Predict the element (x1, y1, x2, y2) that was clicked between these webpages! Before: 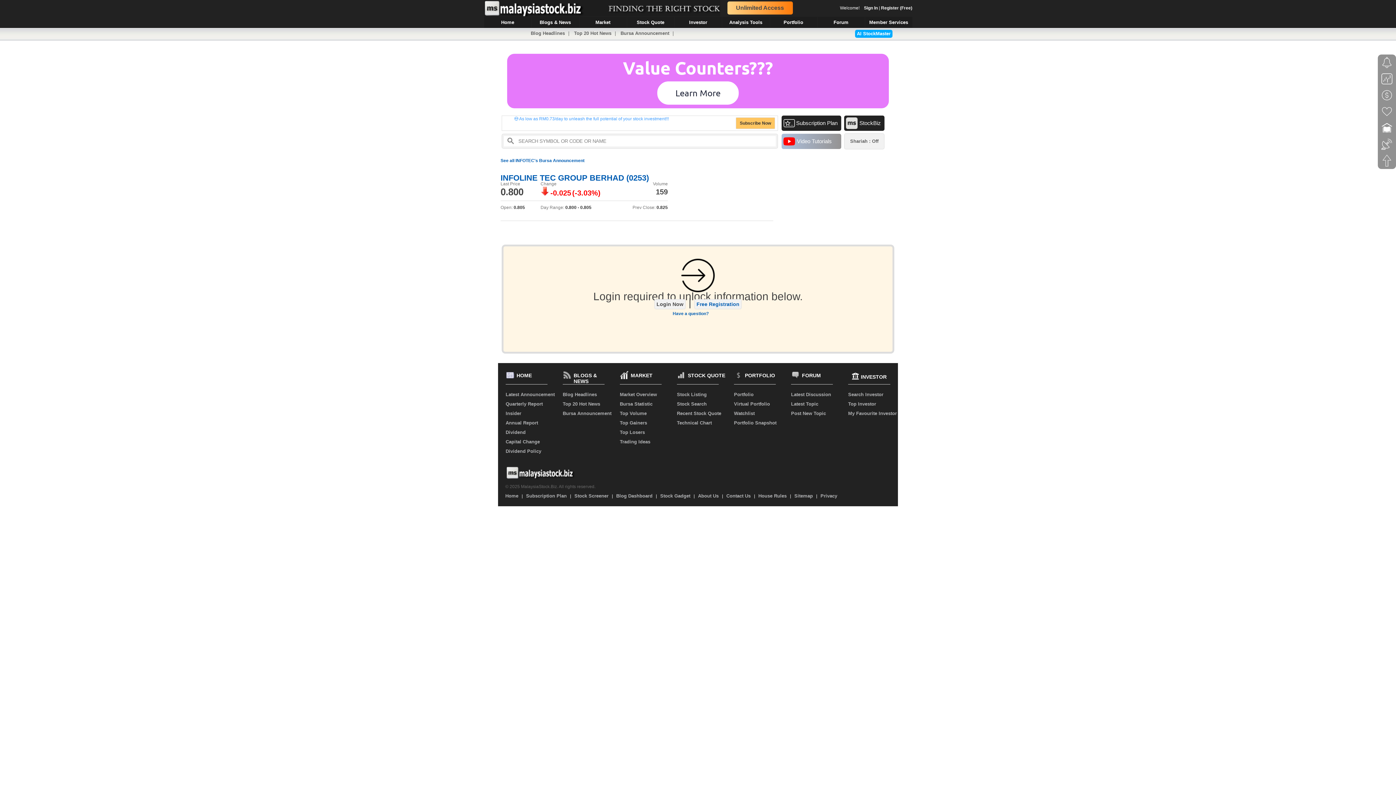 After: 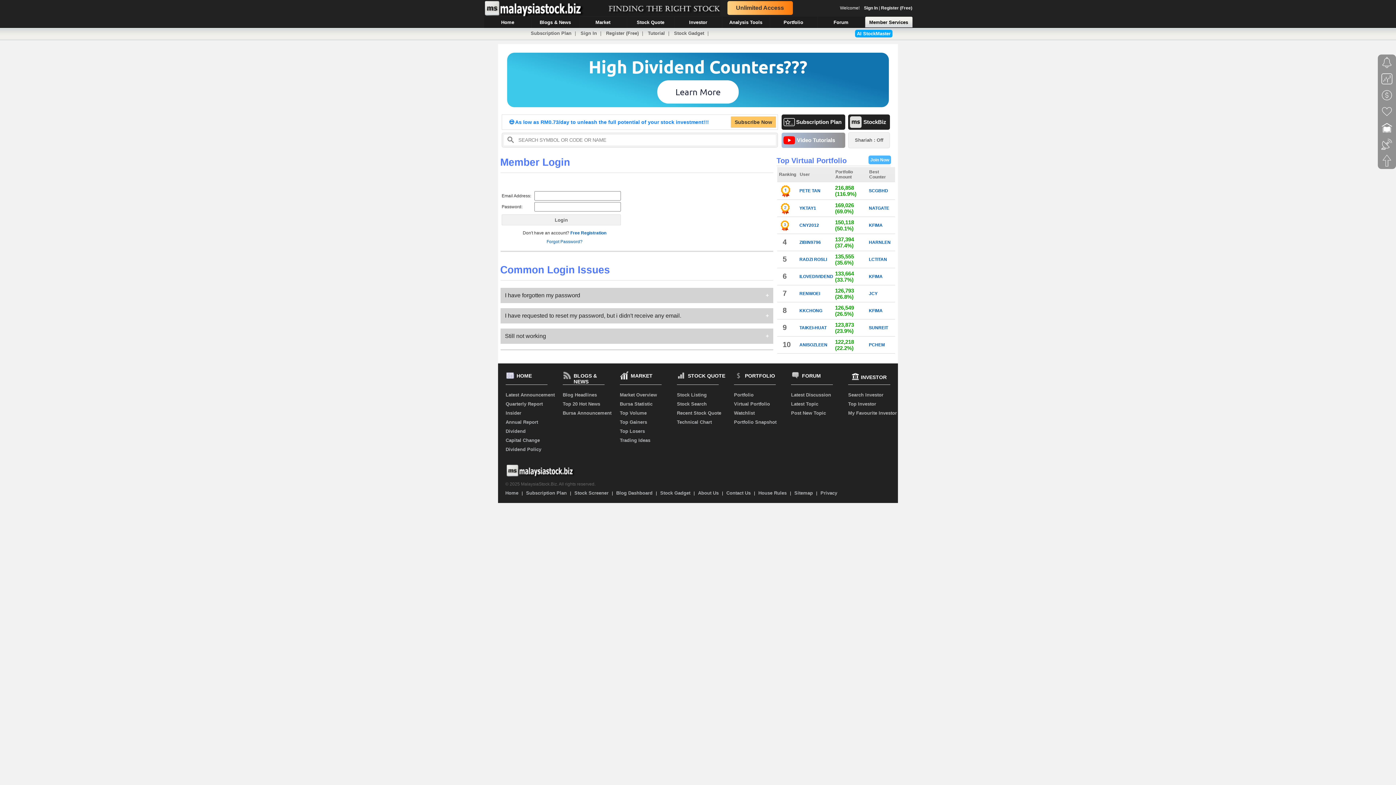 Action: bbox: (1381, 96, 1392, 101)